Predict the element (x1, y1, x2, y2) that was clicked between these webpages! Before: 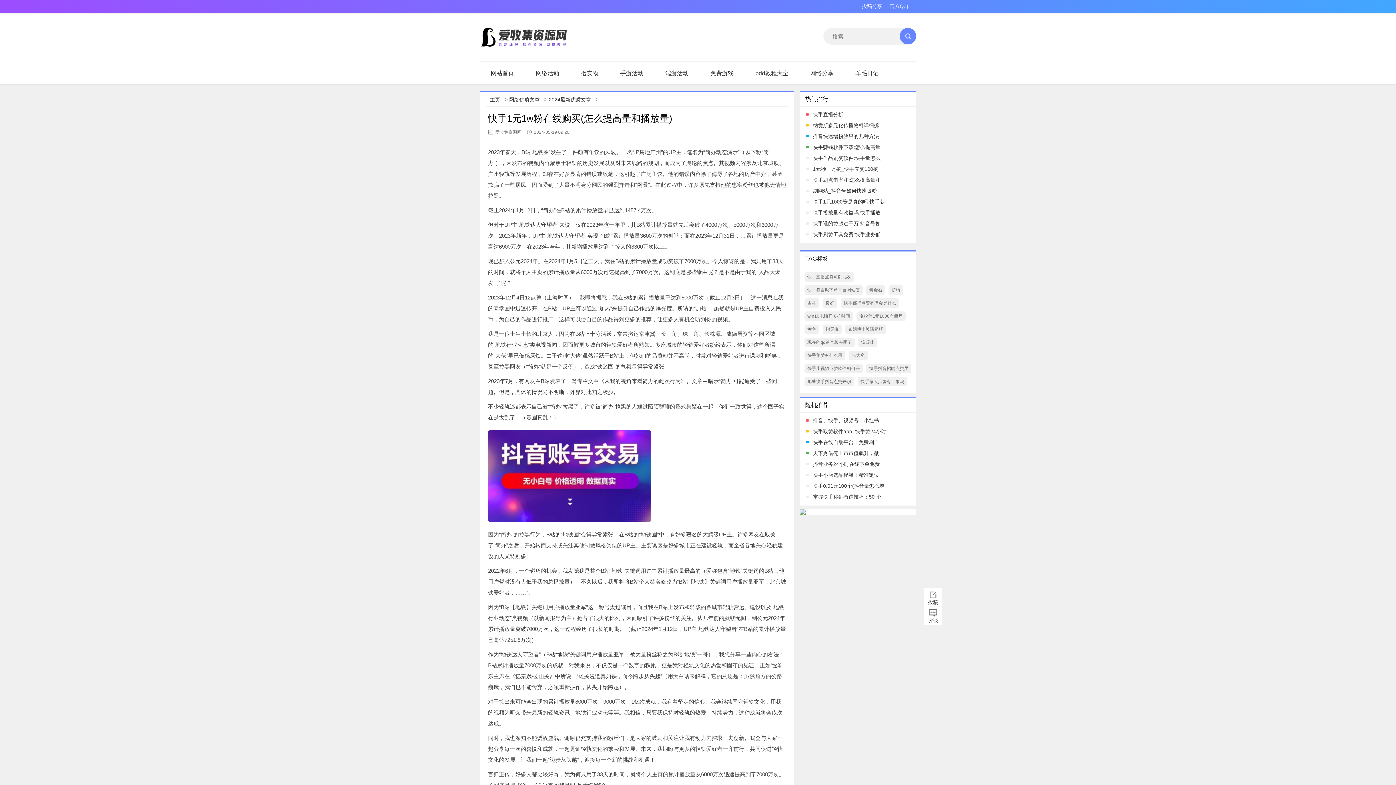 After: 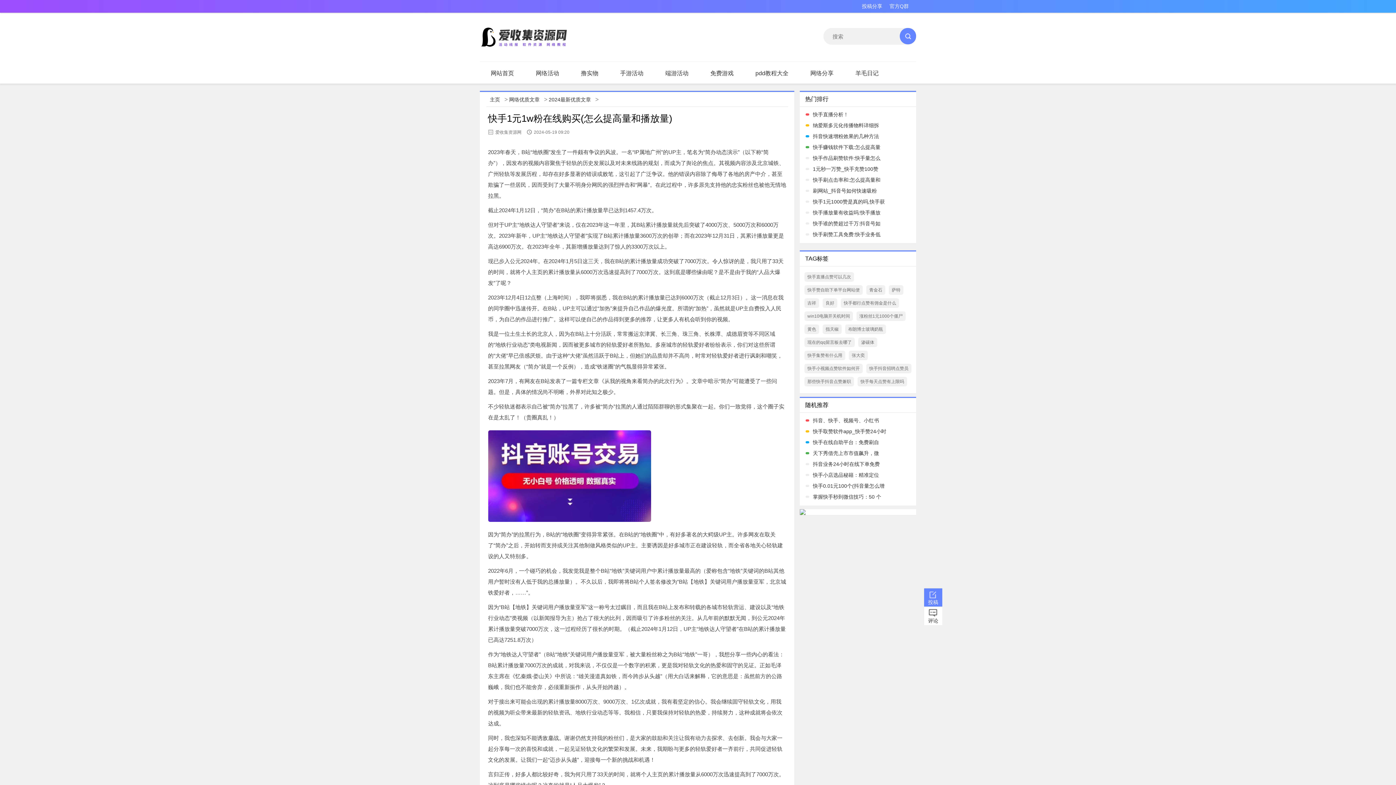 Action: label: 投稿 bbox: (924, 588, 942, 606)